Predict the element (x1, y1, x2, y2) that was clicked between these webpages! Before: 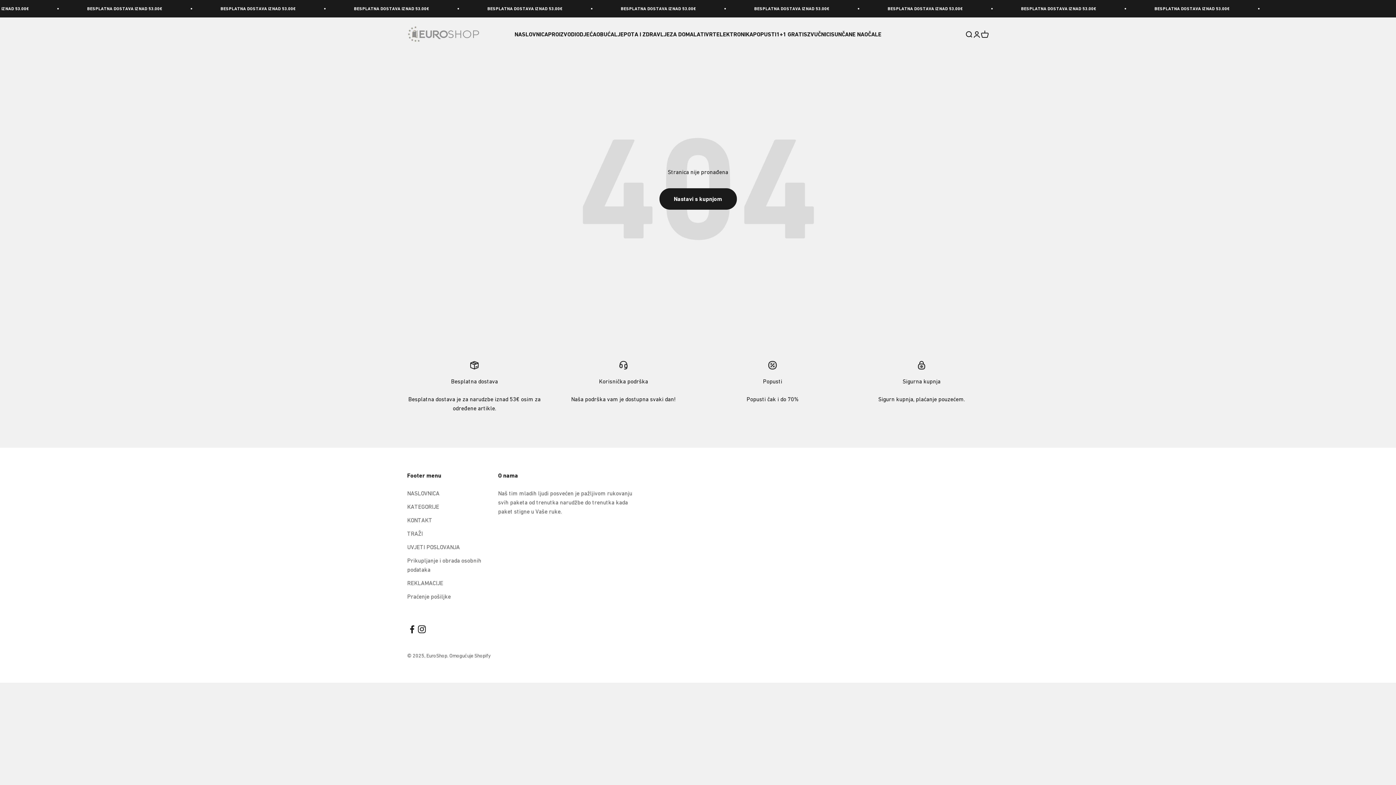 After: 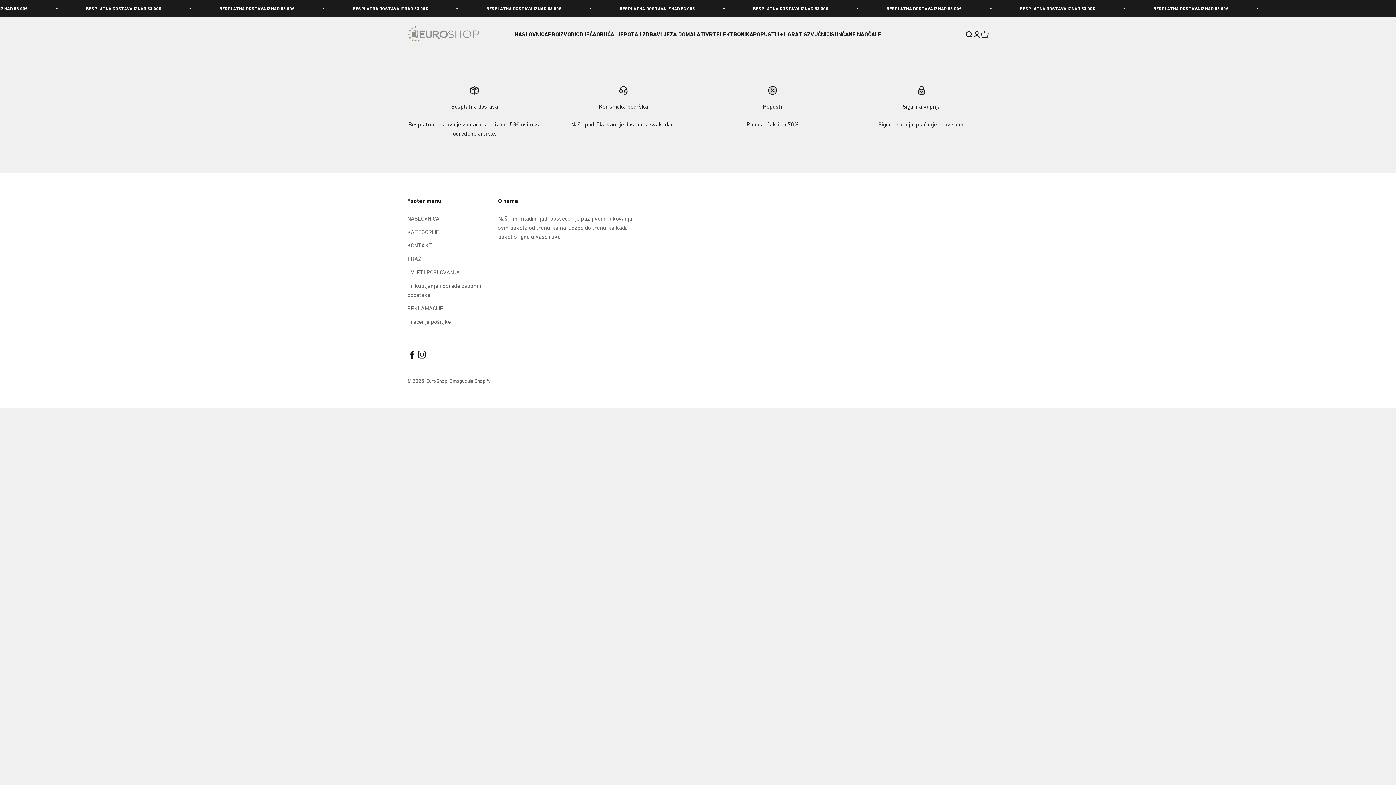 Action: bbox: (407, 516, 432, 525) label: KONTAKT